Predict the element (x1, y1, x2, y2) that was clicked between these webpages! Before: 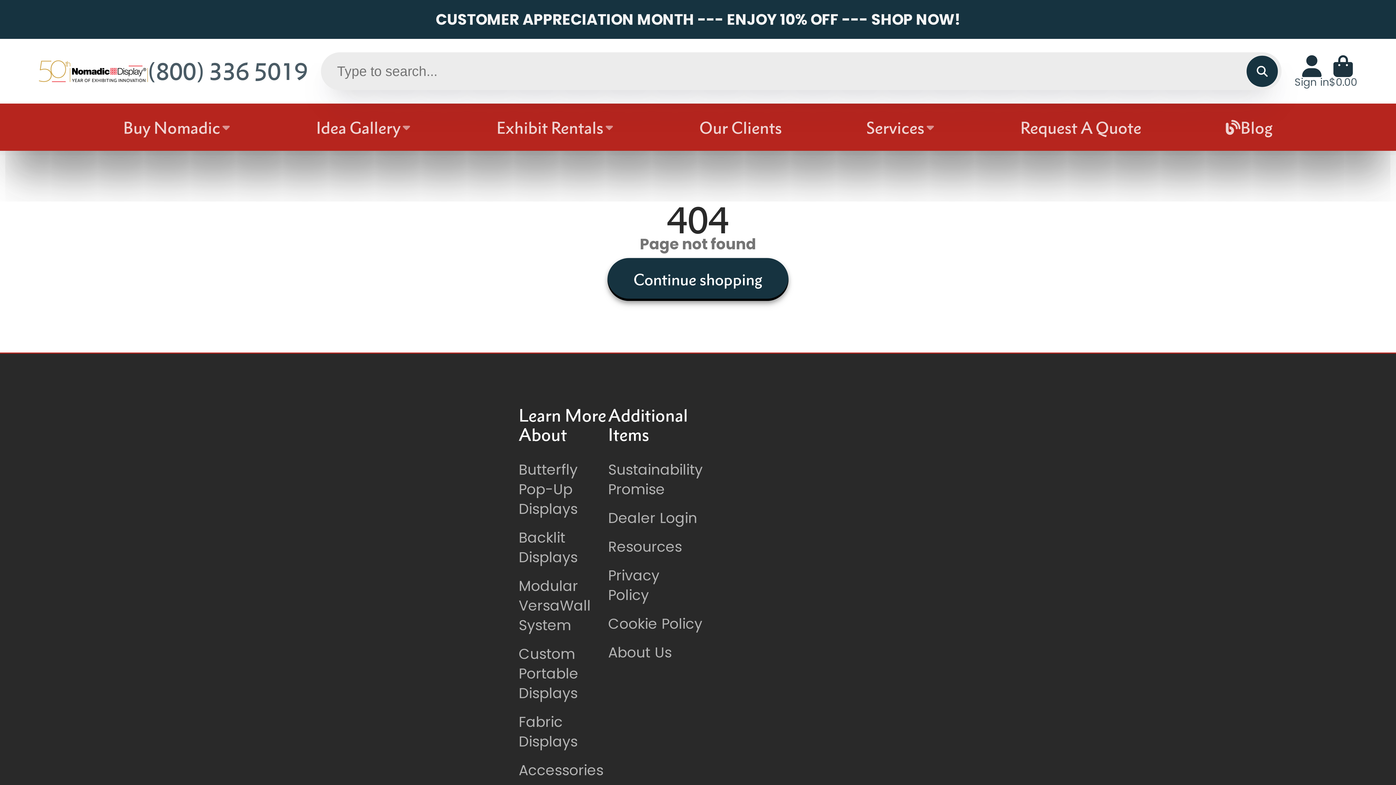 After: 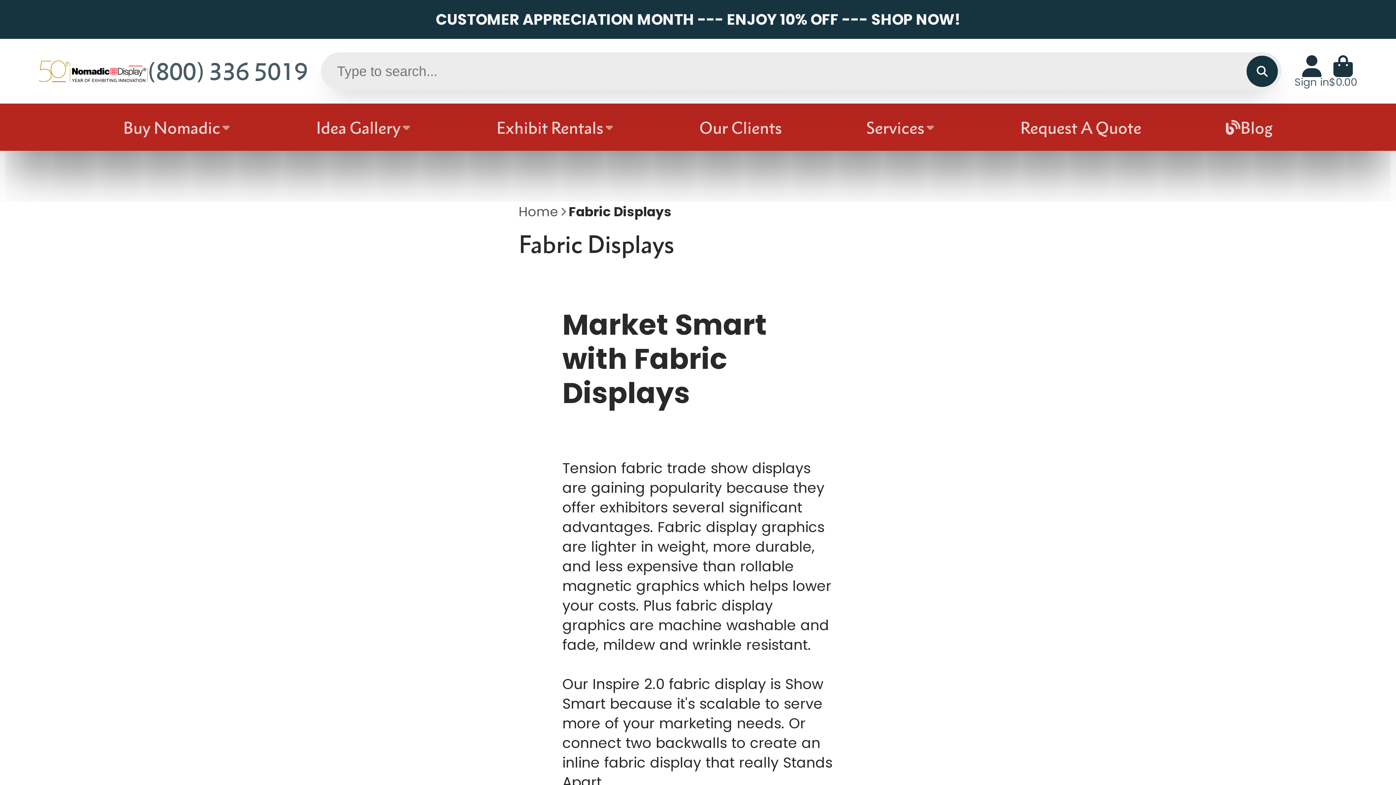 Action: bbox: (518, 712, 608, 751) label: Fabric Displays